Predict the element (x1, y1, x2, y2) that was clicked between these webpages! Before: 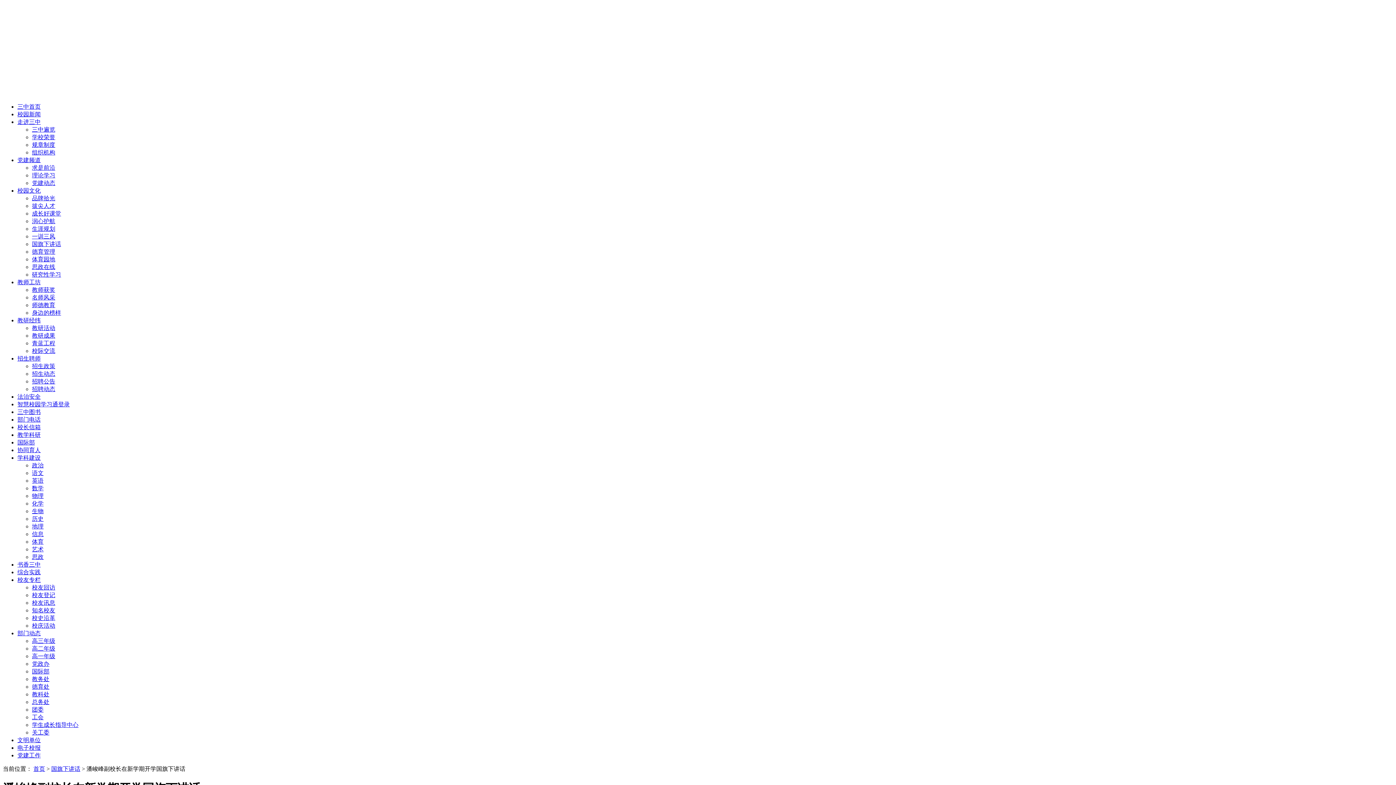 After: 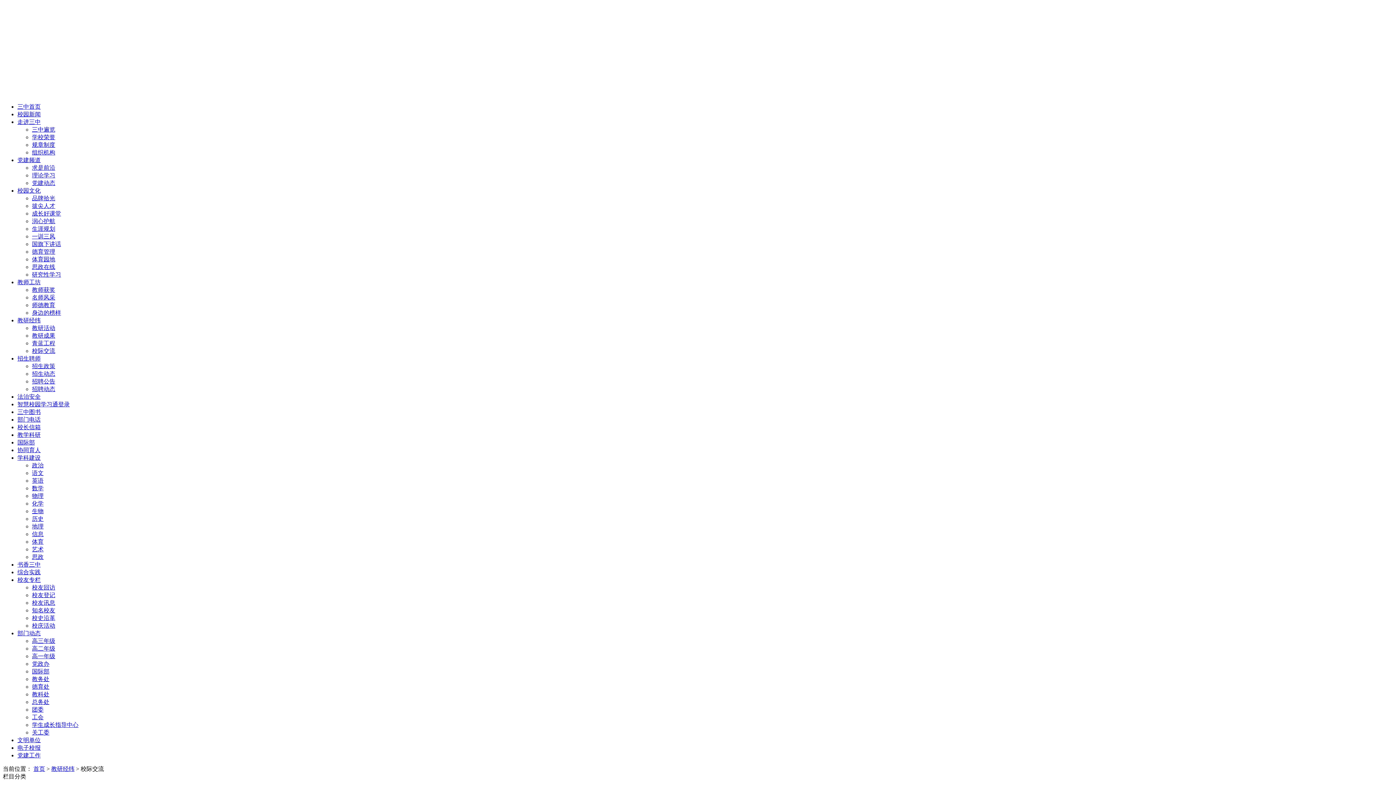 Action: label: 校际交流 bbox: (32, 348, 55, 354)